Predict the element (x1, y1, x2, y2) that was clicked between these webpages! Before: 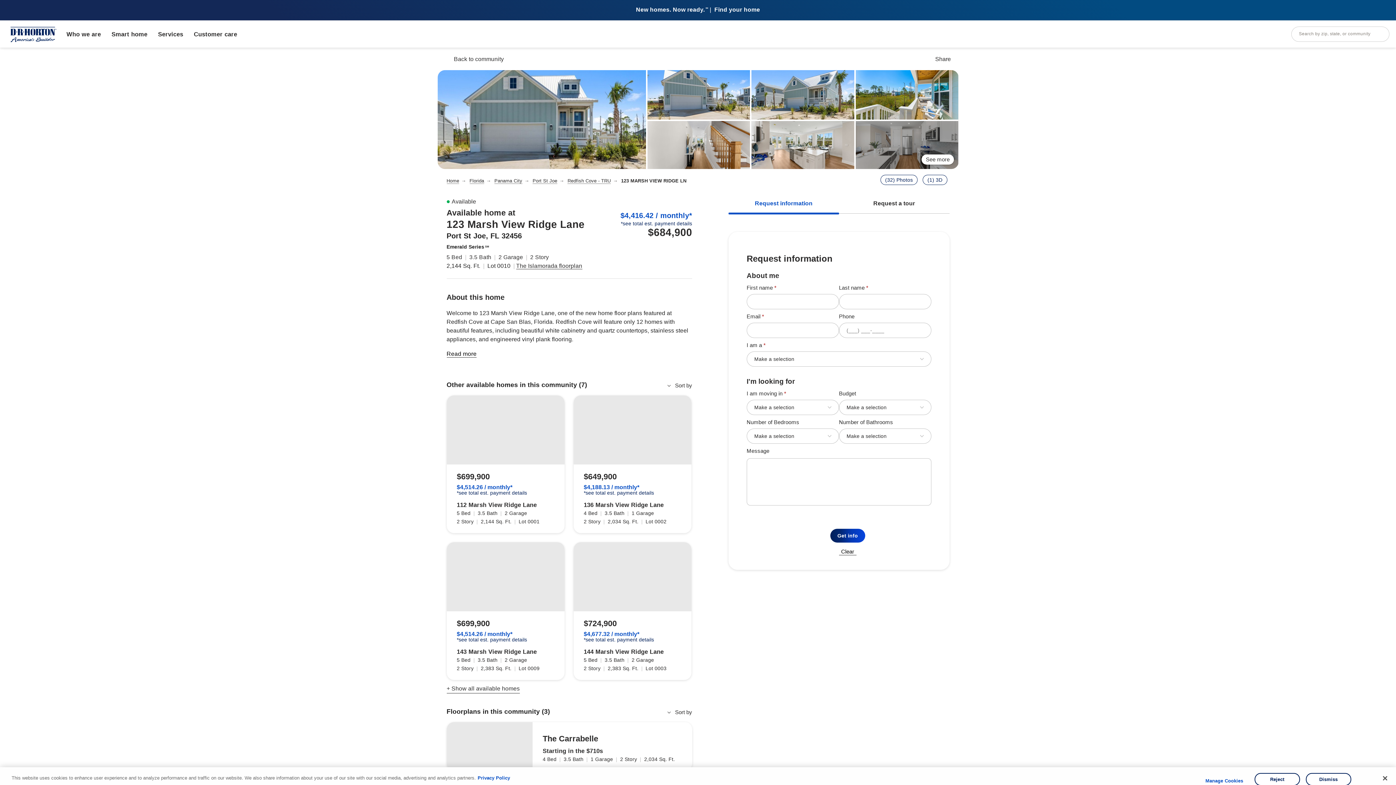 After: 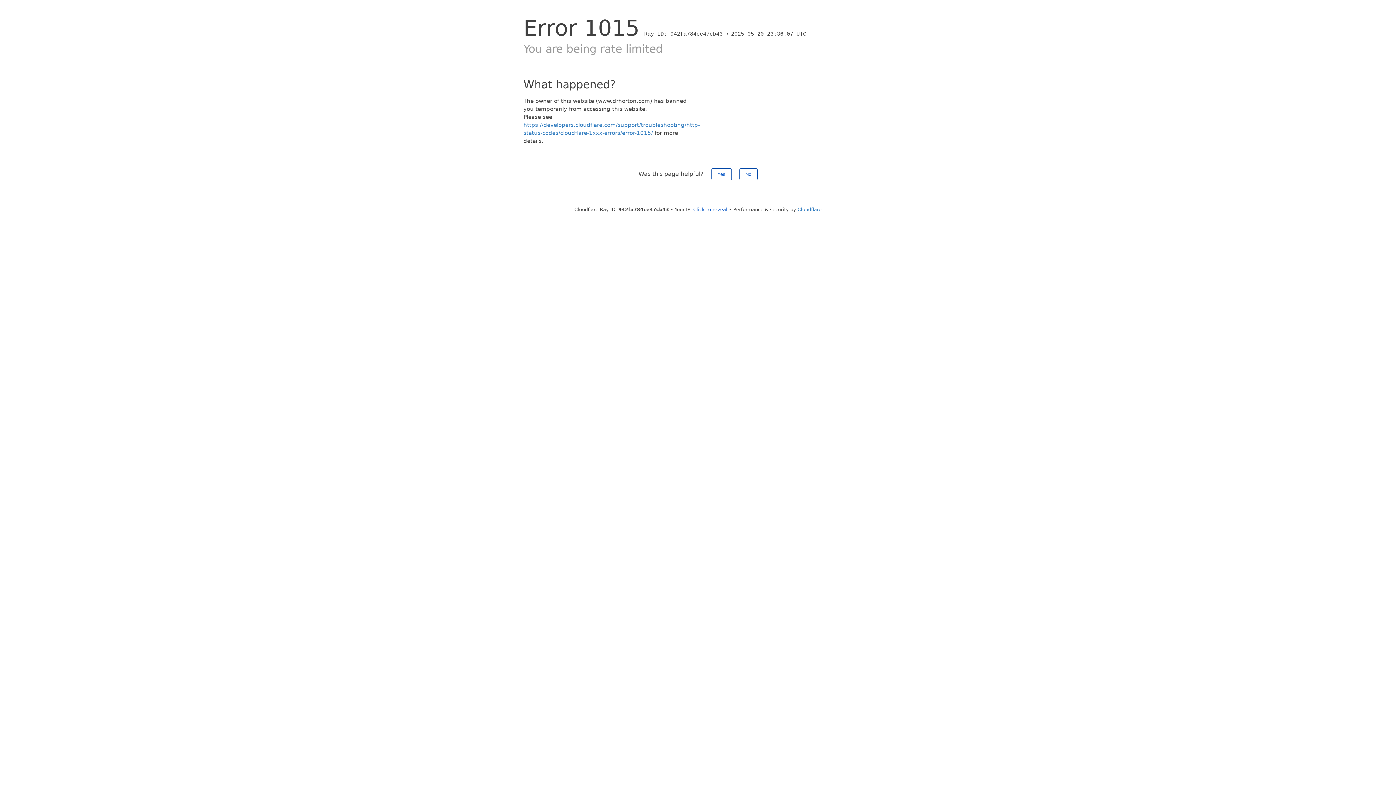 Action: label: 123 MARSH VIEW RIDGE LN bbox: (621, 178, 686, 183)